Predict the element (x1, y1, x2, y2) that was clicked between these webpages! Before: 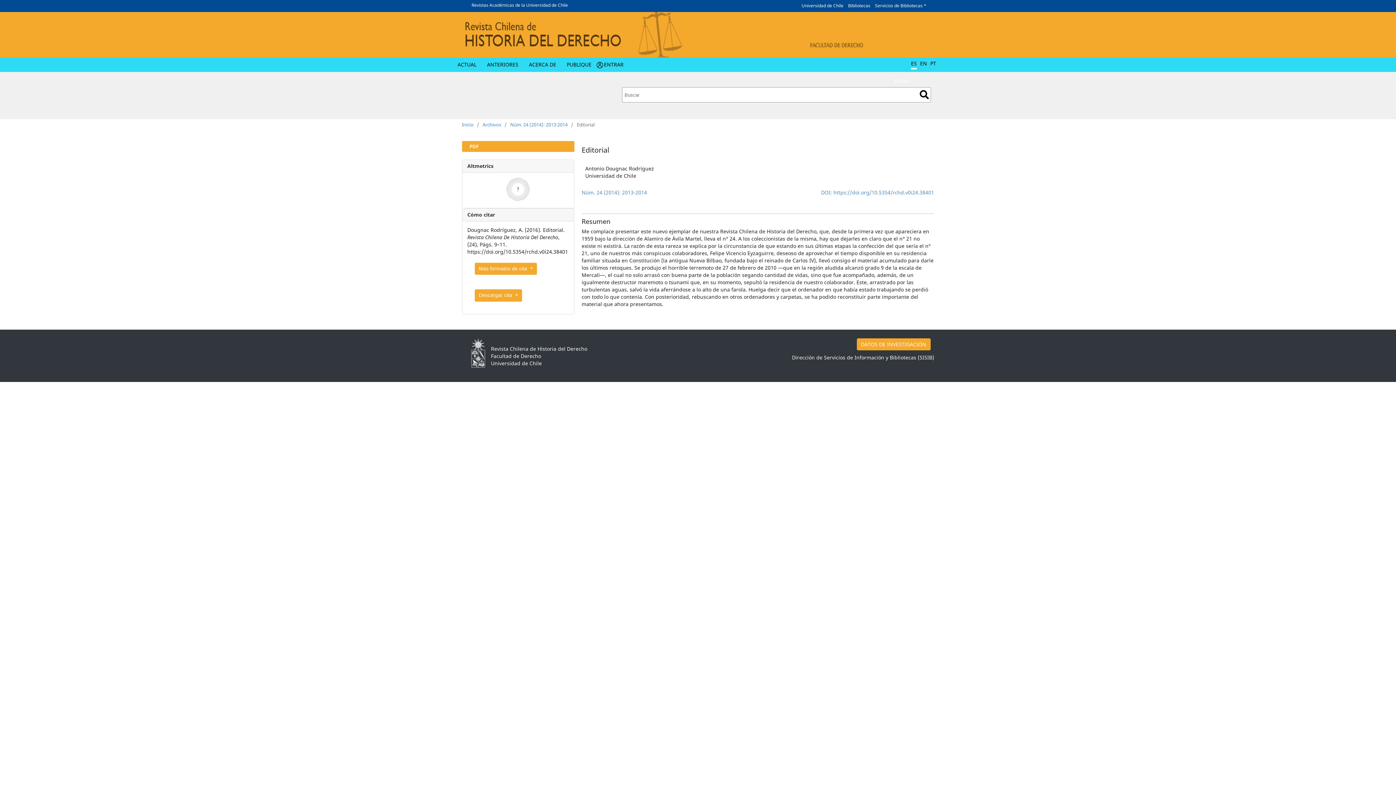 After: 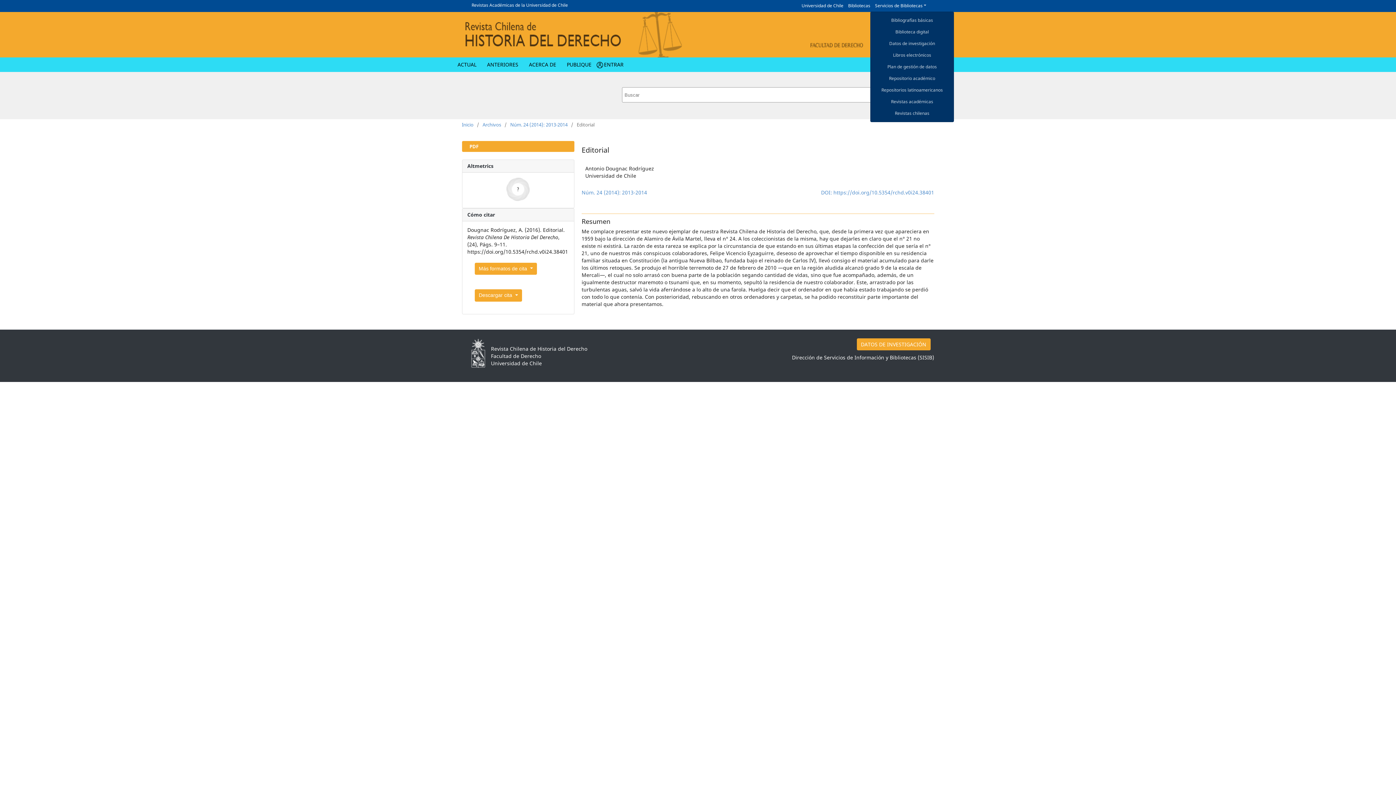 Action: label: Servicios de Bibliotecas bbox: (870, 2, 926, 8)